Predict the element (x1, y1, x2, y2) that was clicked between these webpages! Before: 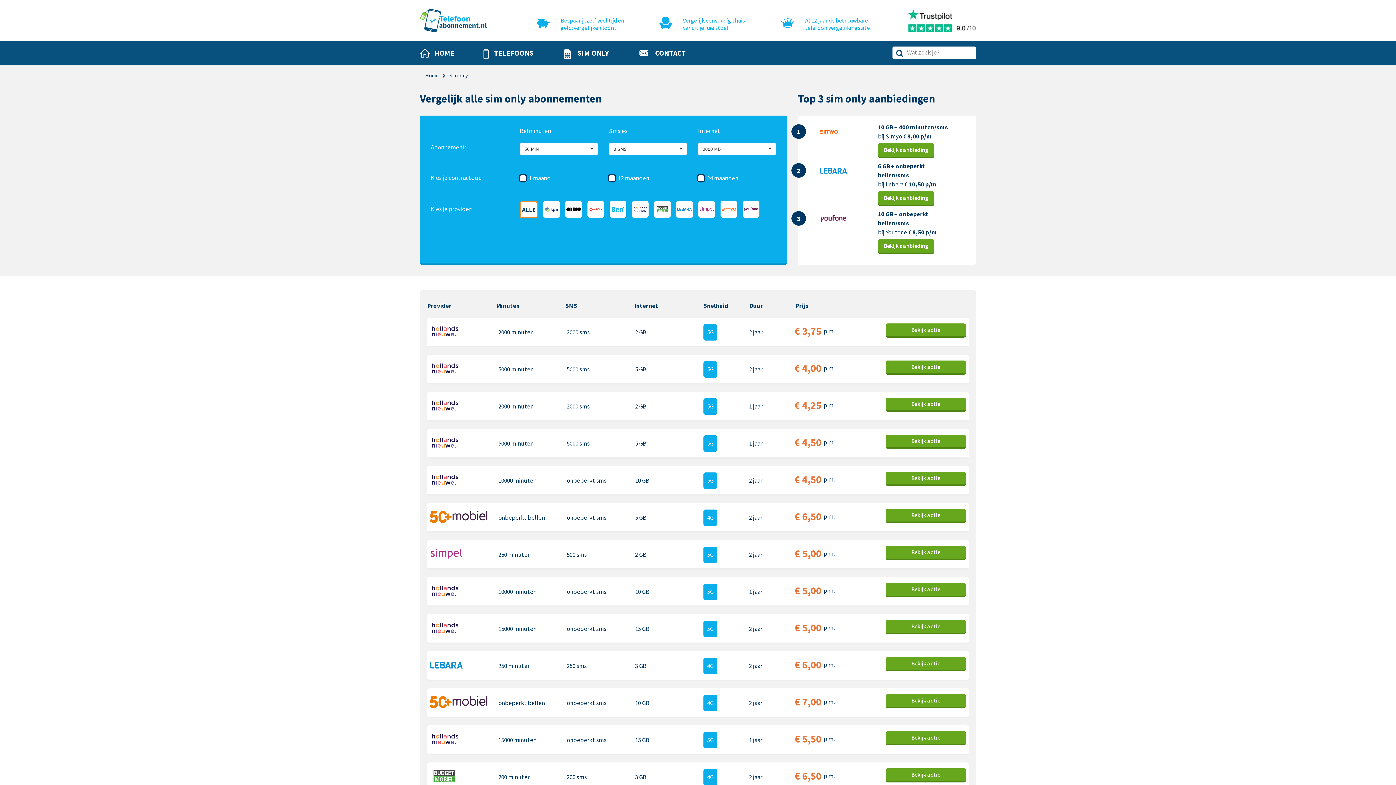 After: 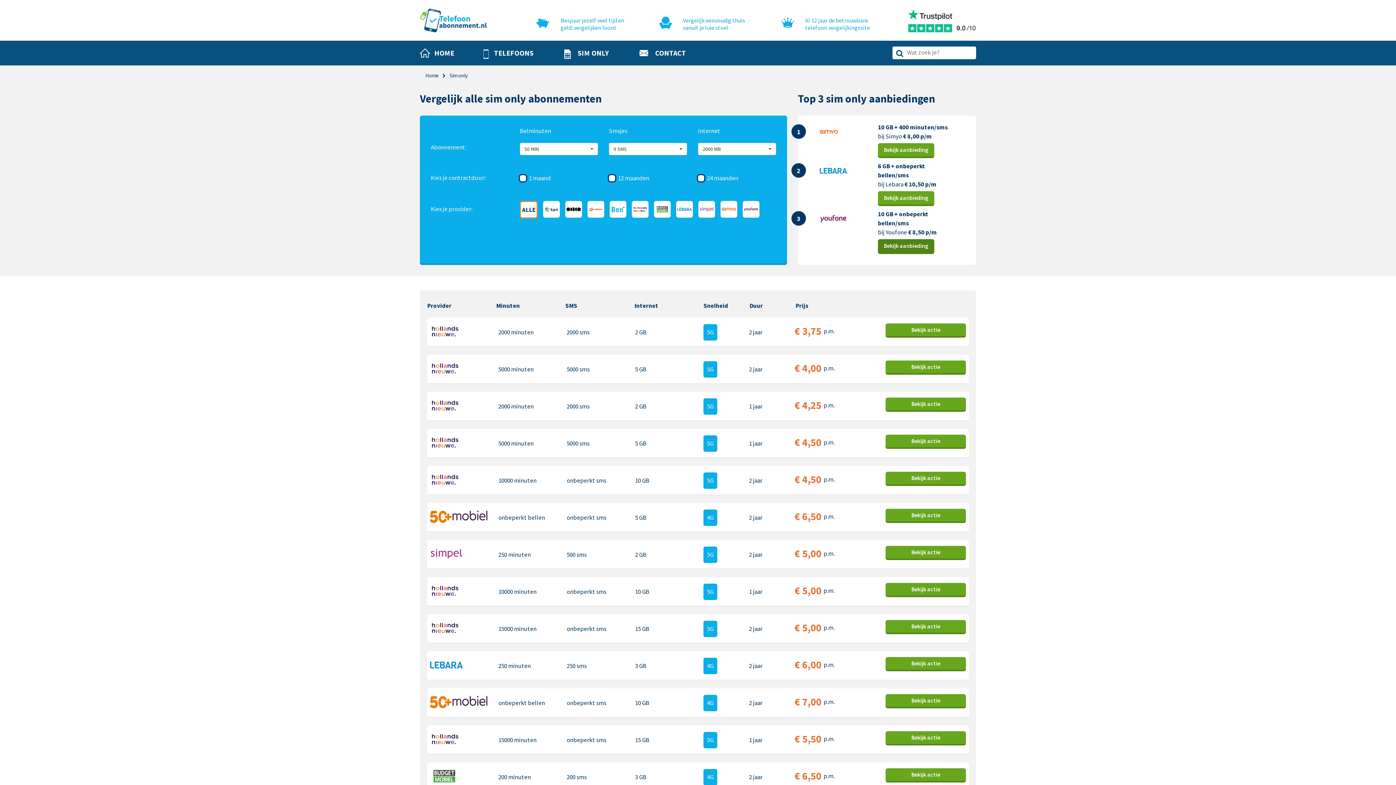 Action: bbox: (878, 241, 934, 249) label: Bekijk aanbieding